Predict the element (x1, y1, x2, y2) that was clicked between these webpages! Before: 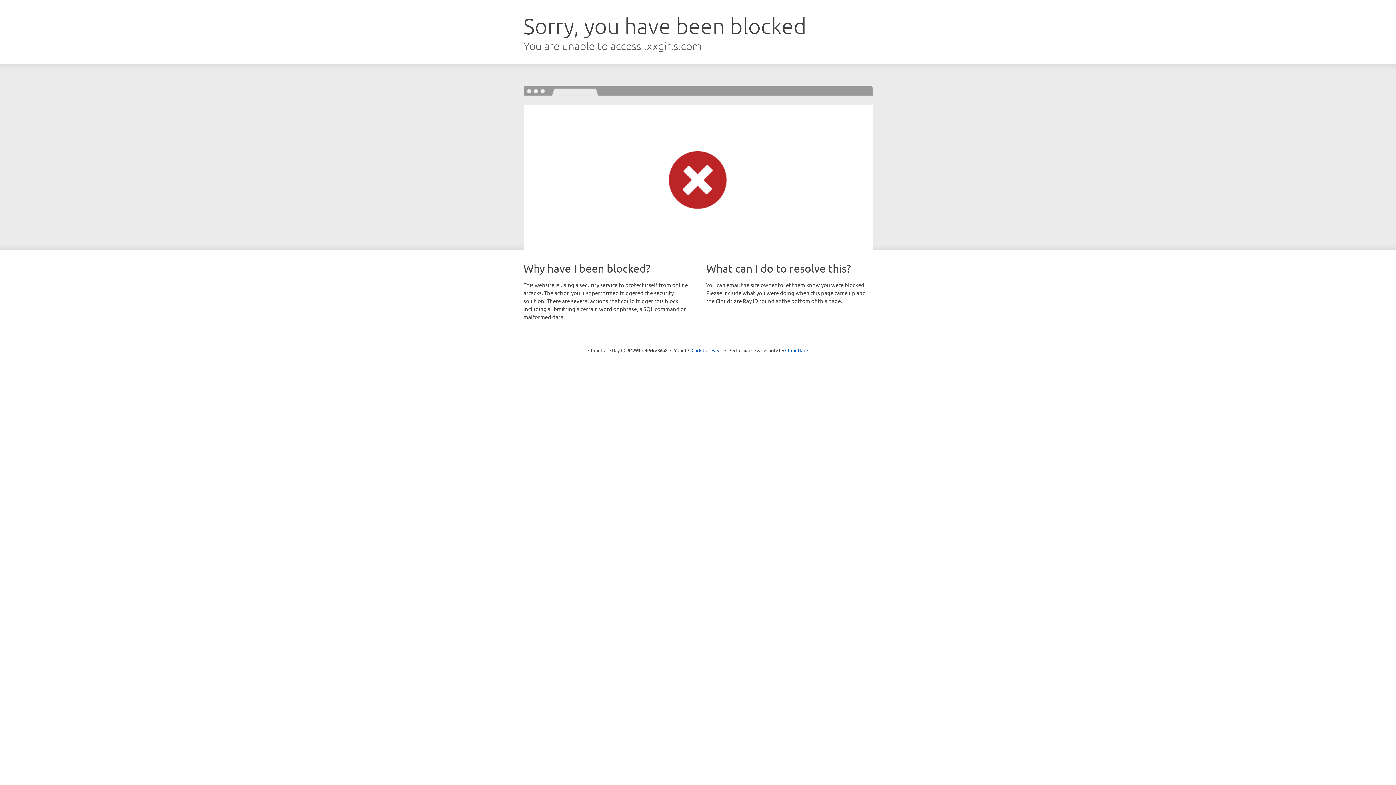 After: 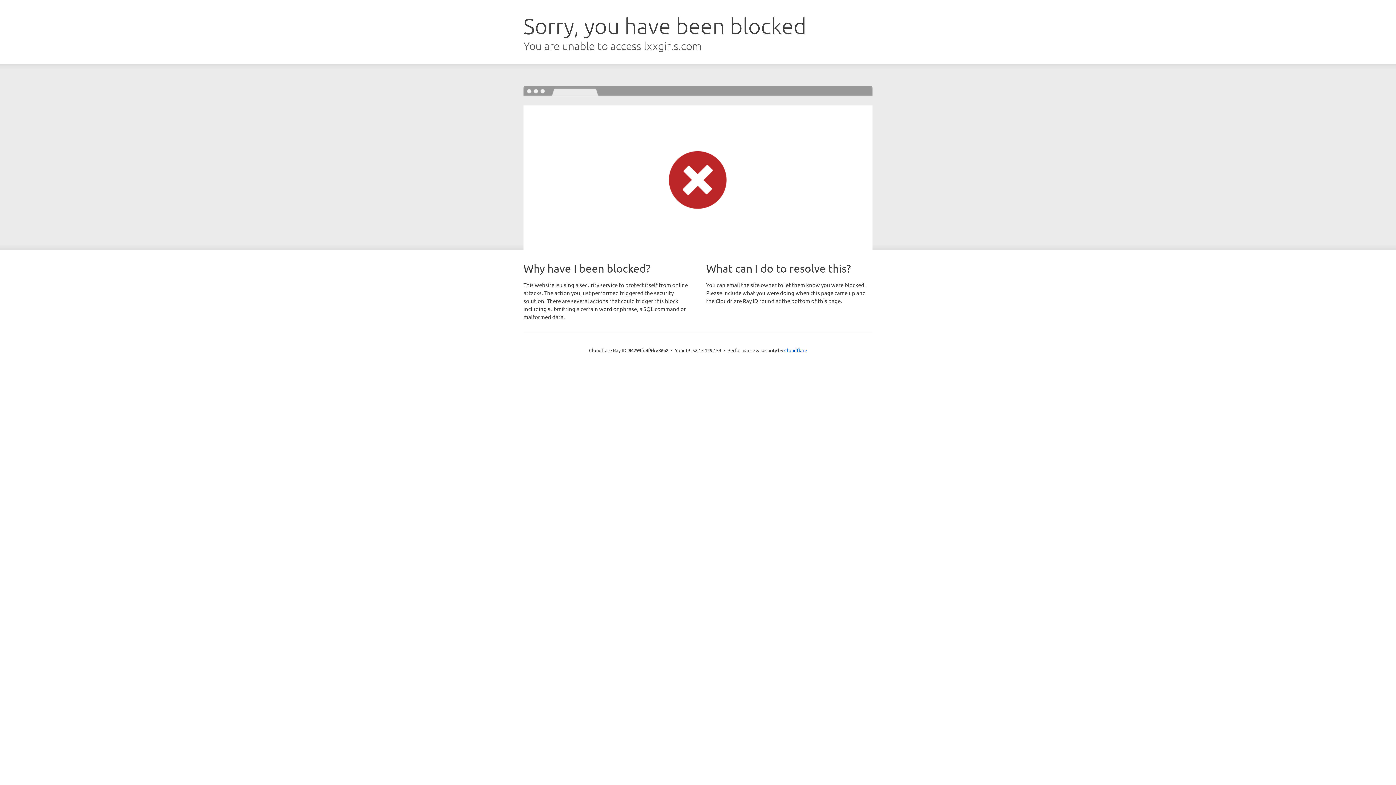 Action: bbox: (691, 346, 722, 353) label: Click to reveal